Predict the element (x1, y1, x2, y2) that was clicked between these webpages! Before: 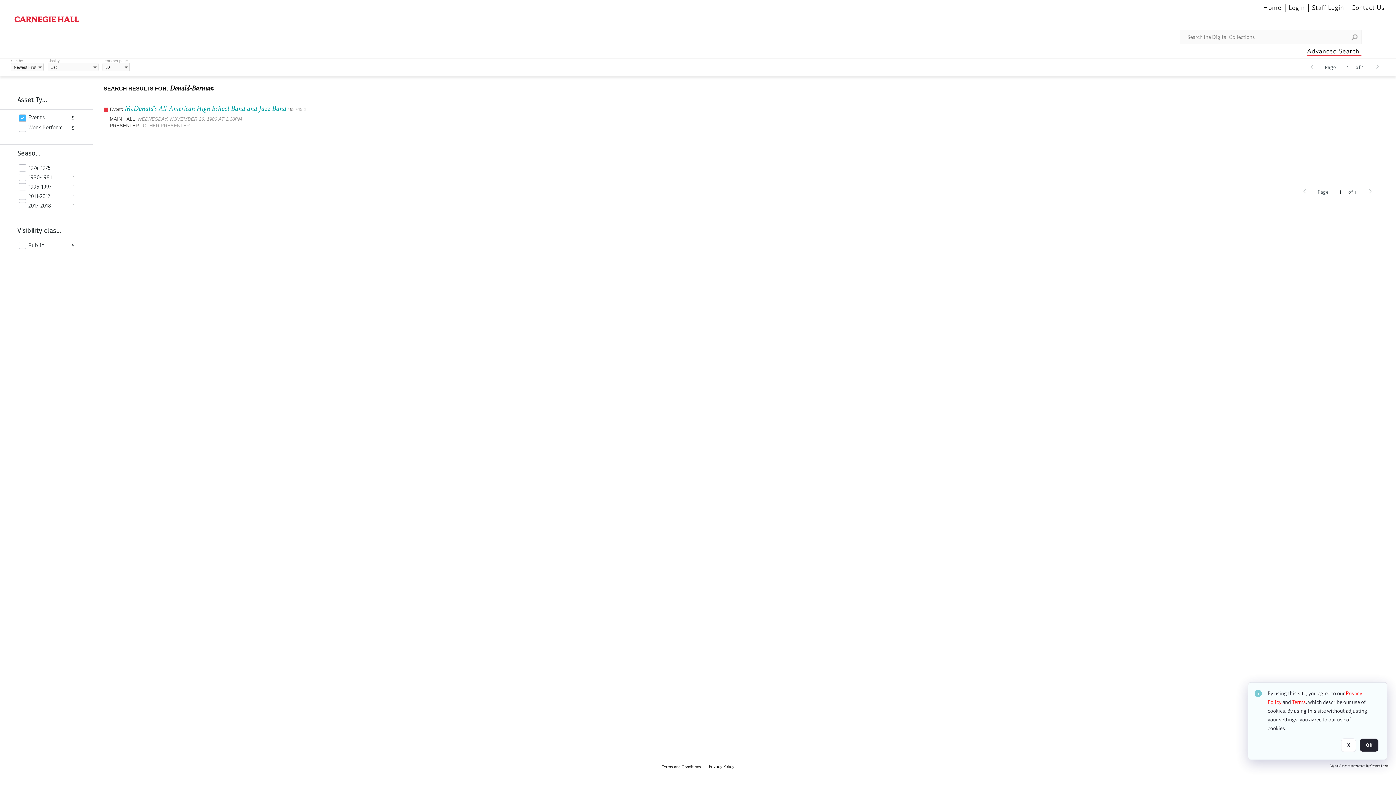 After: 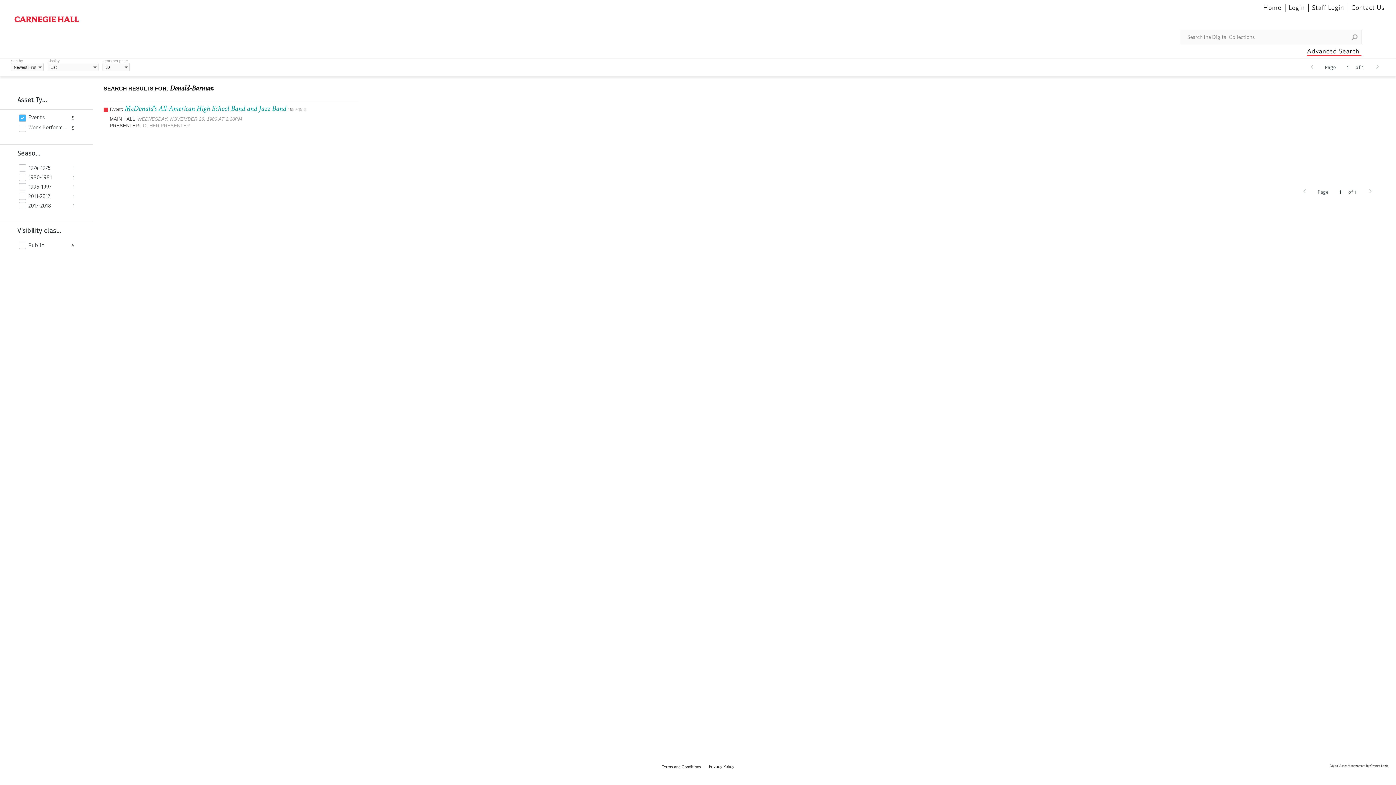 Action: label: X bbox: (1341, 738, 1356, 752)